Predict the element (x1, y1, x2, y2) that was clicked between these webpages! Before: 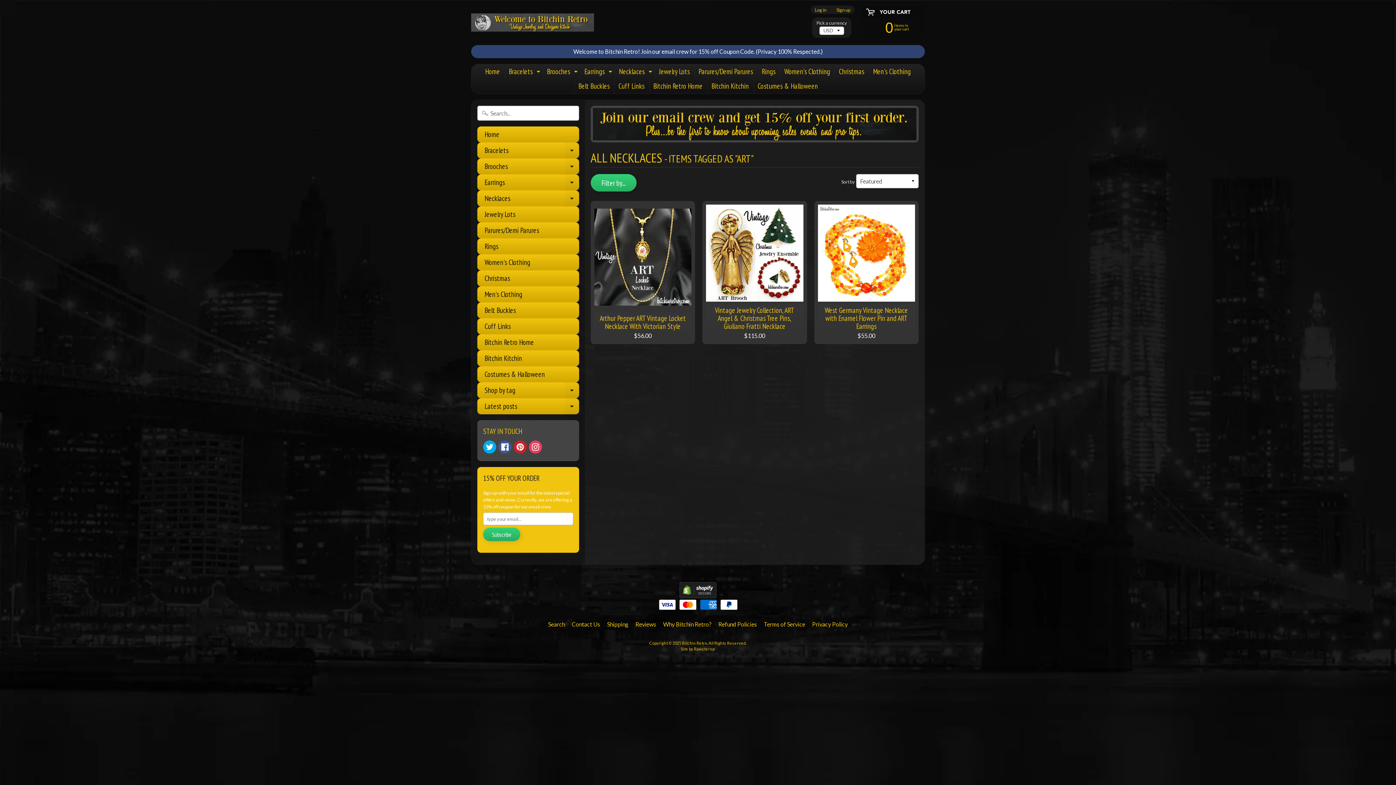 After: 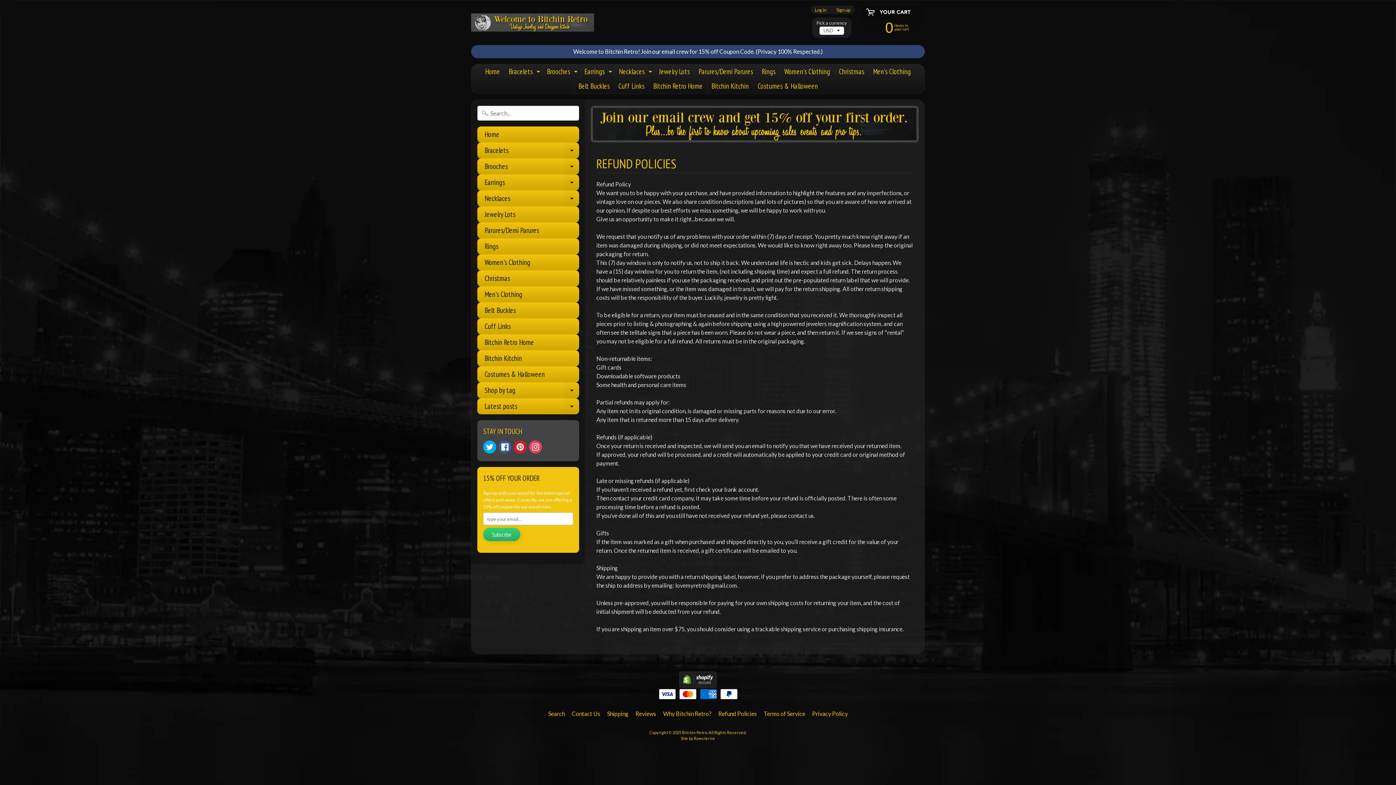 Action: bbox: (715, 620, 760, 629) label: Refund Policies